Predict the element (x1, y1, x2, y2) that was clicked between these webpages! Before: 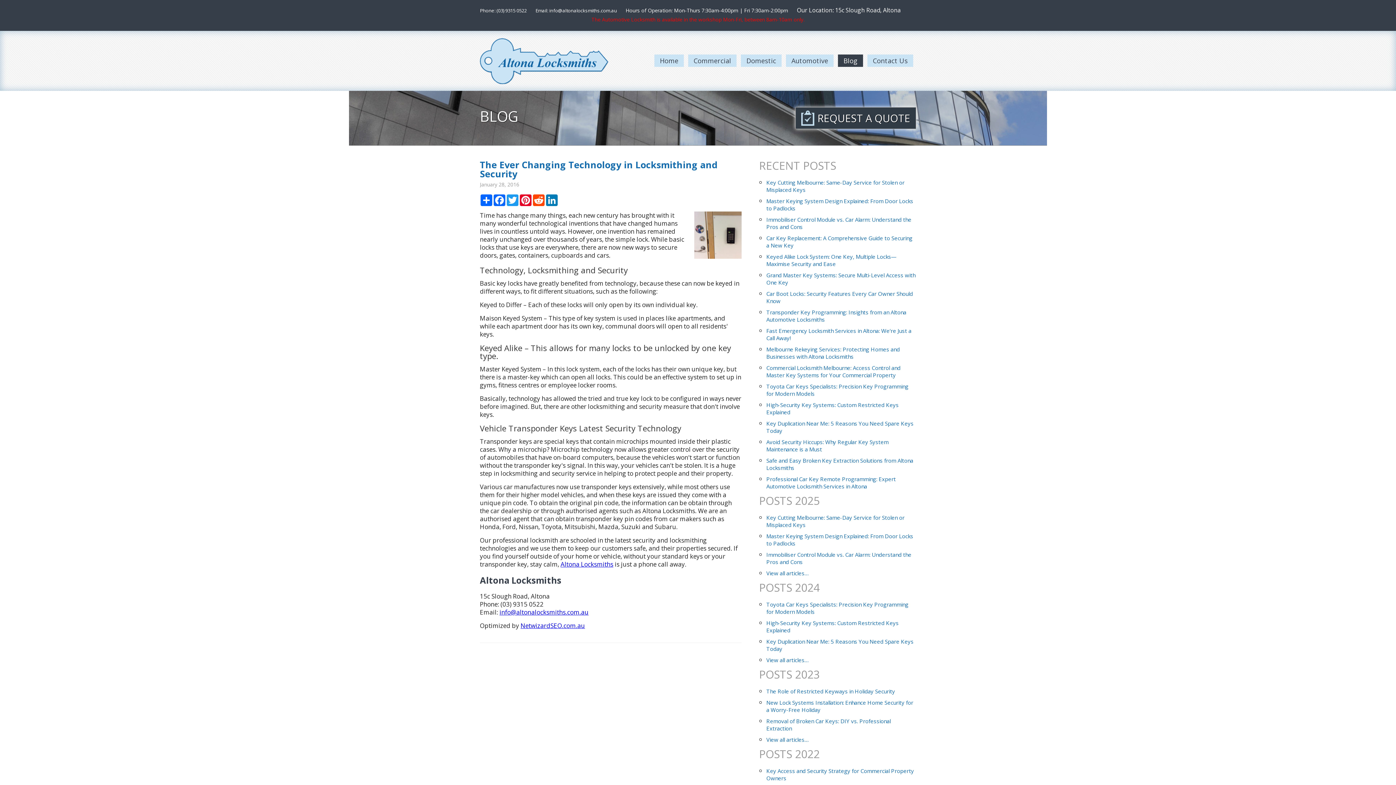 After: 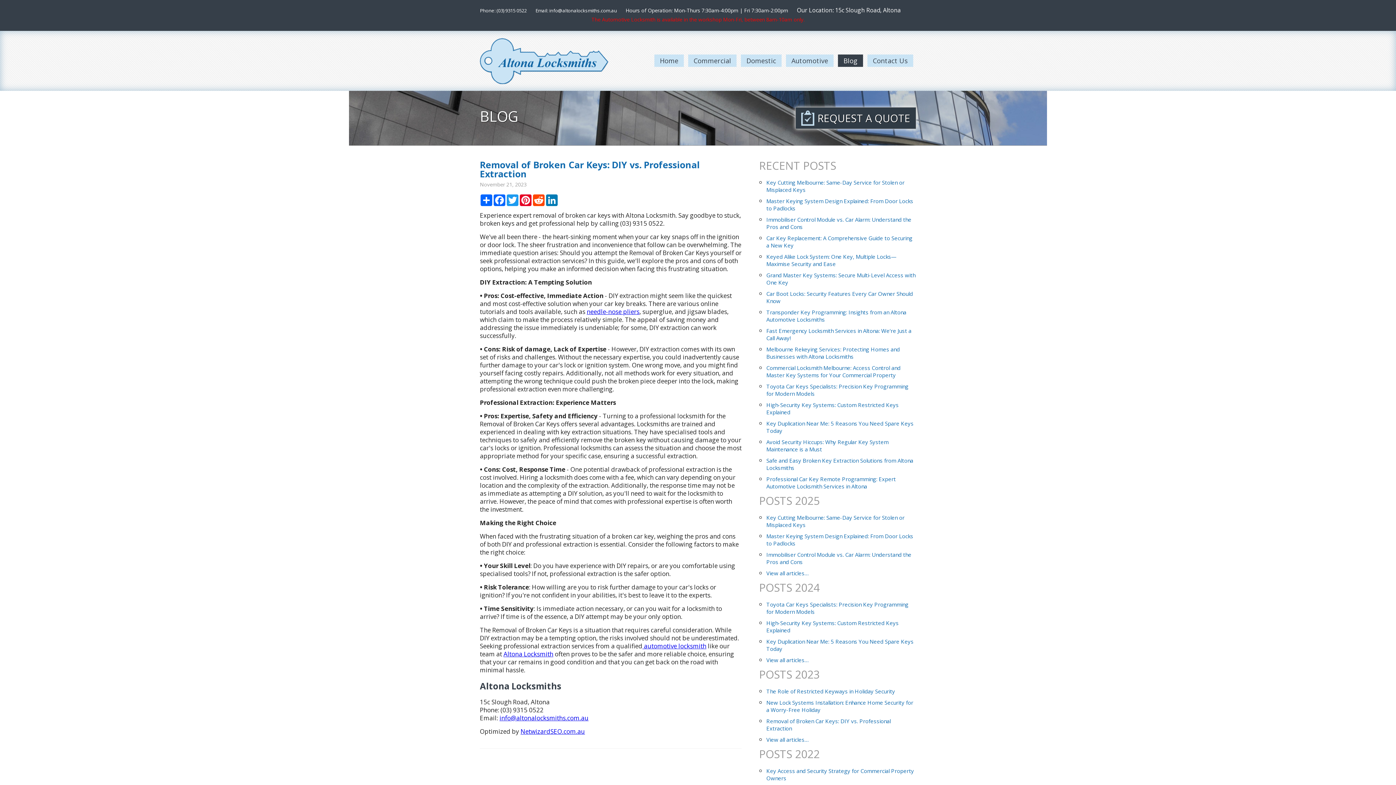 Action: bbox: (766, 717, 916, 732) label: Removal of Broken Car Keys: DIY vs. Professional Extraction